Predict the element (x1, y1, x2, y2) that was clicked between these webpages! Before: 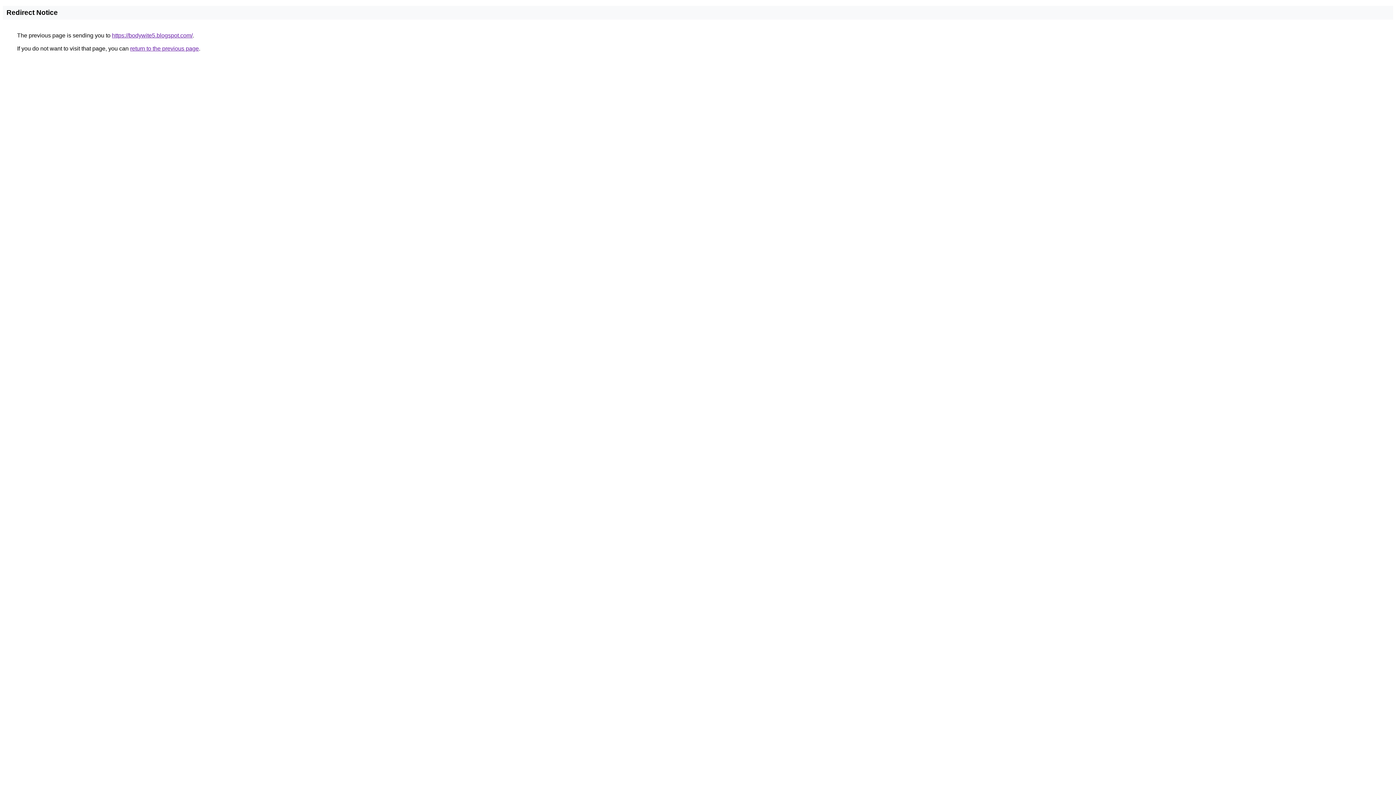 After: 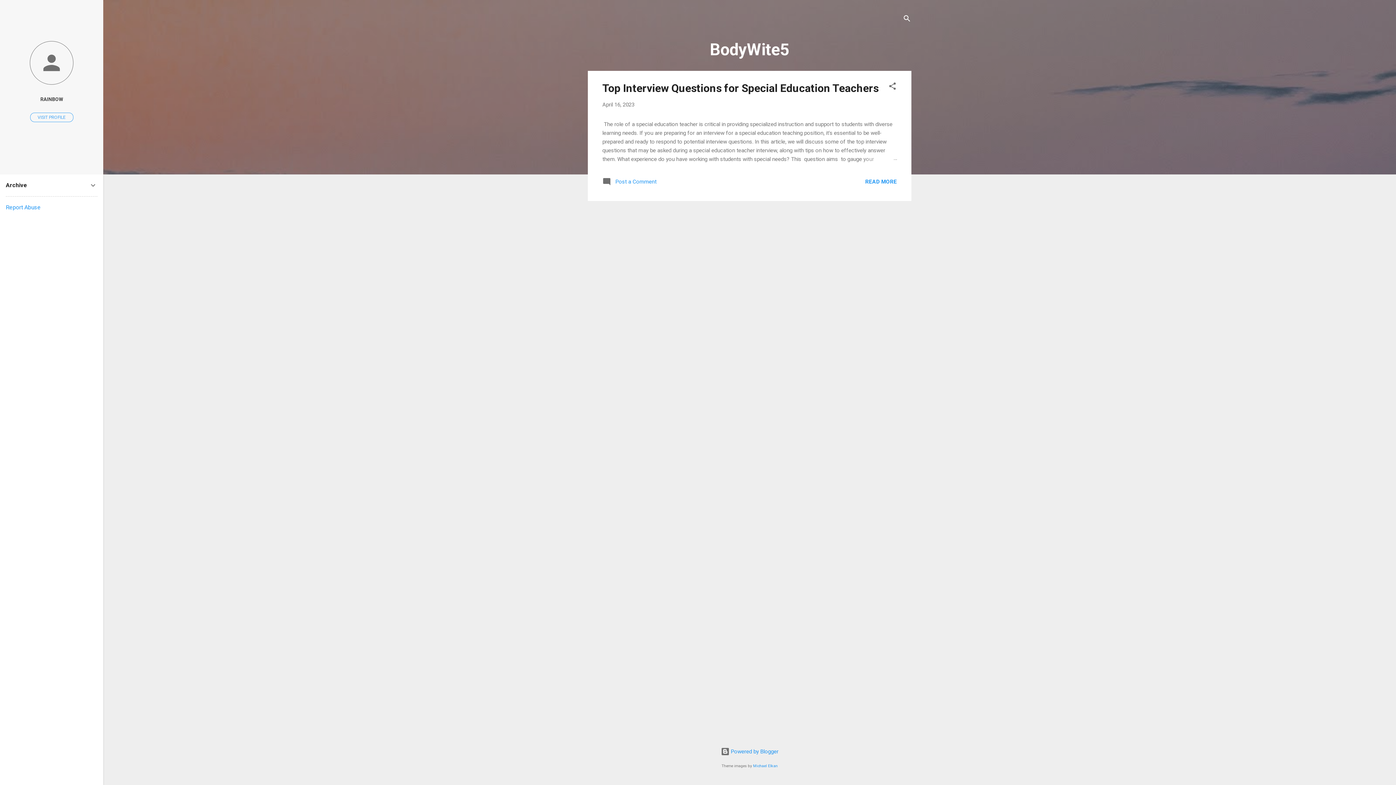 Action: label: https://bodywite5.blogspot.com/ bbox: (112, 32, 192, 38)